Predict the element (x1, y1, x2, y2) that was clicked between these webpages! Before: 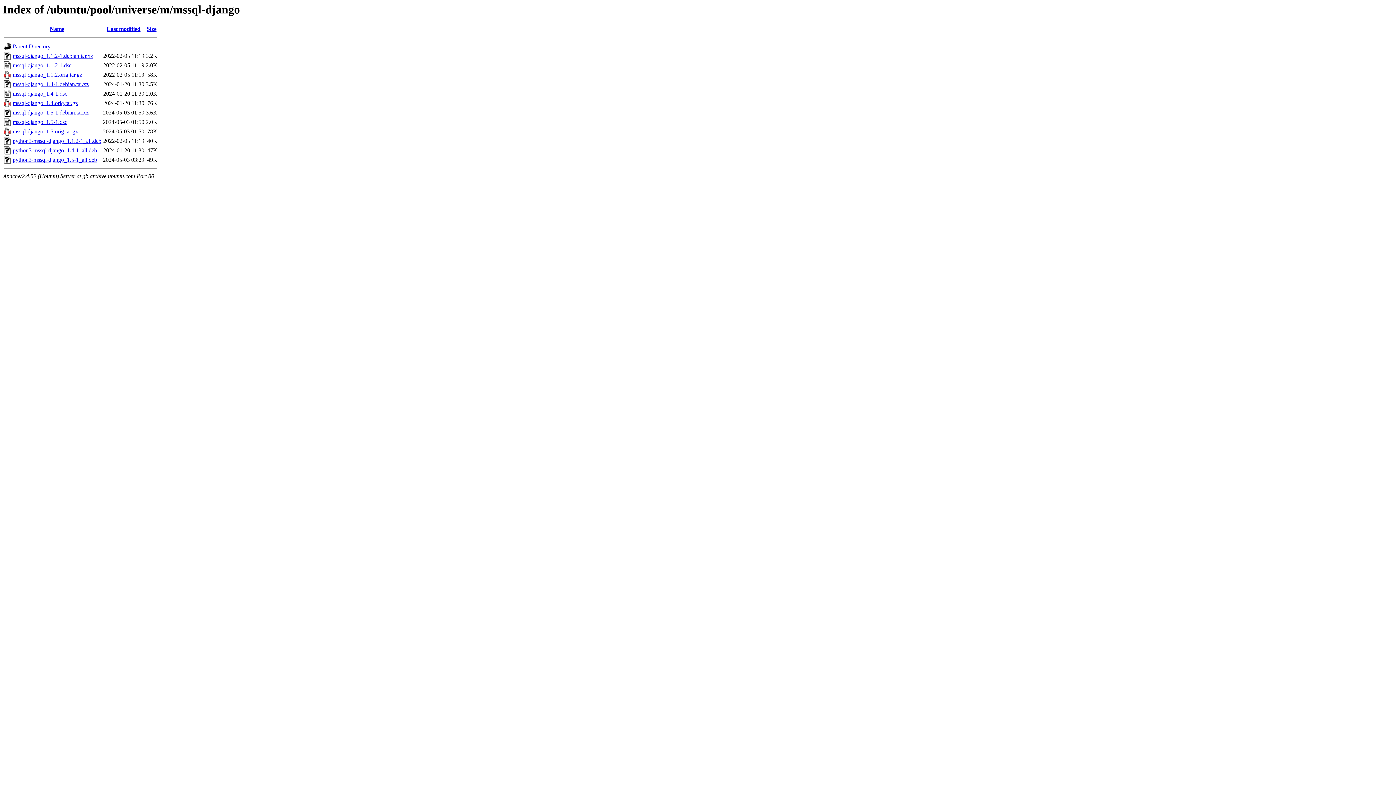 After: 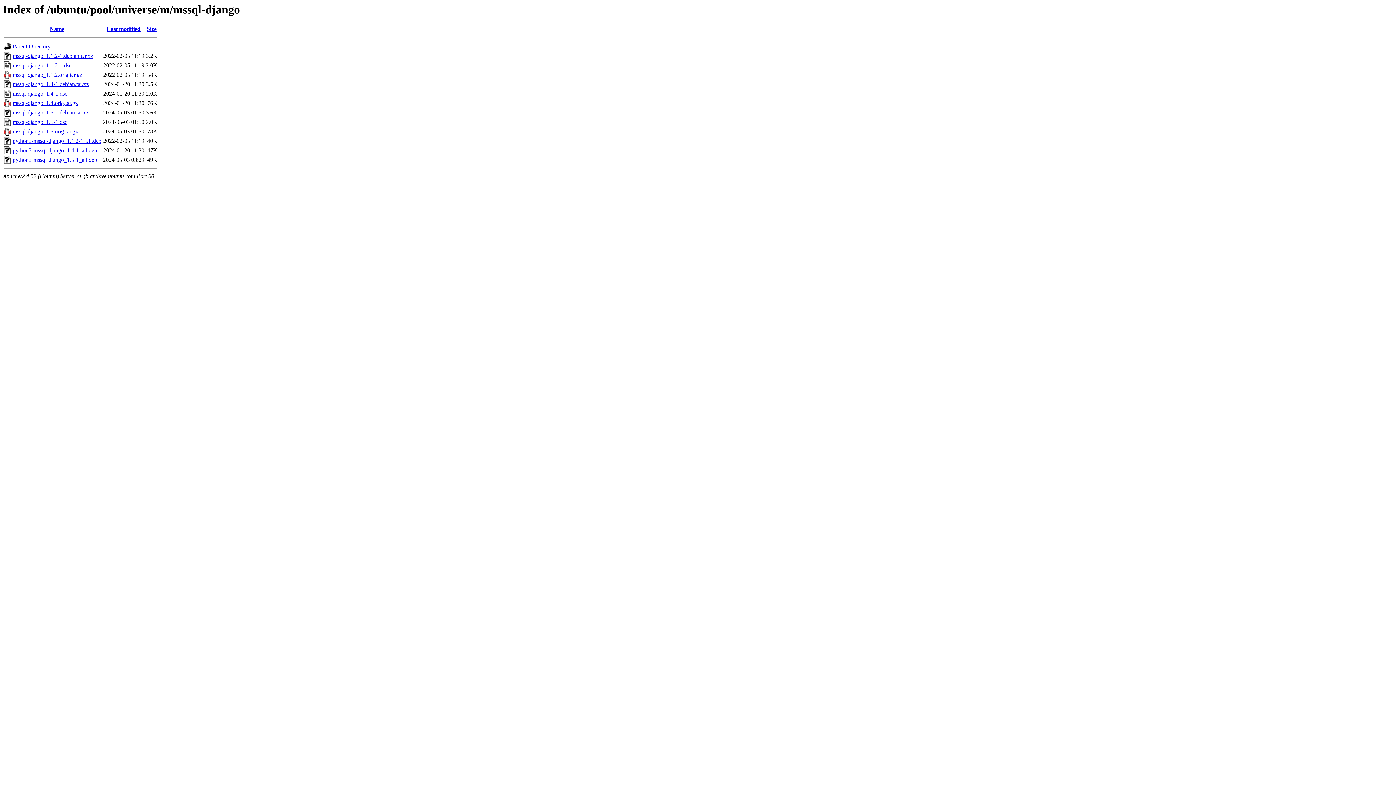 Action: bbox: (12, 81, 88, 87) label: mssql-django_1.4-1.debian.tar.xz